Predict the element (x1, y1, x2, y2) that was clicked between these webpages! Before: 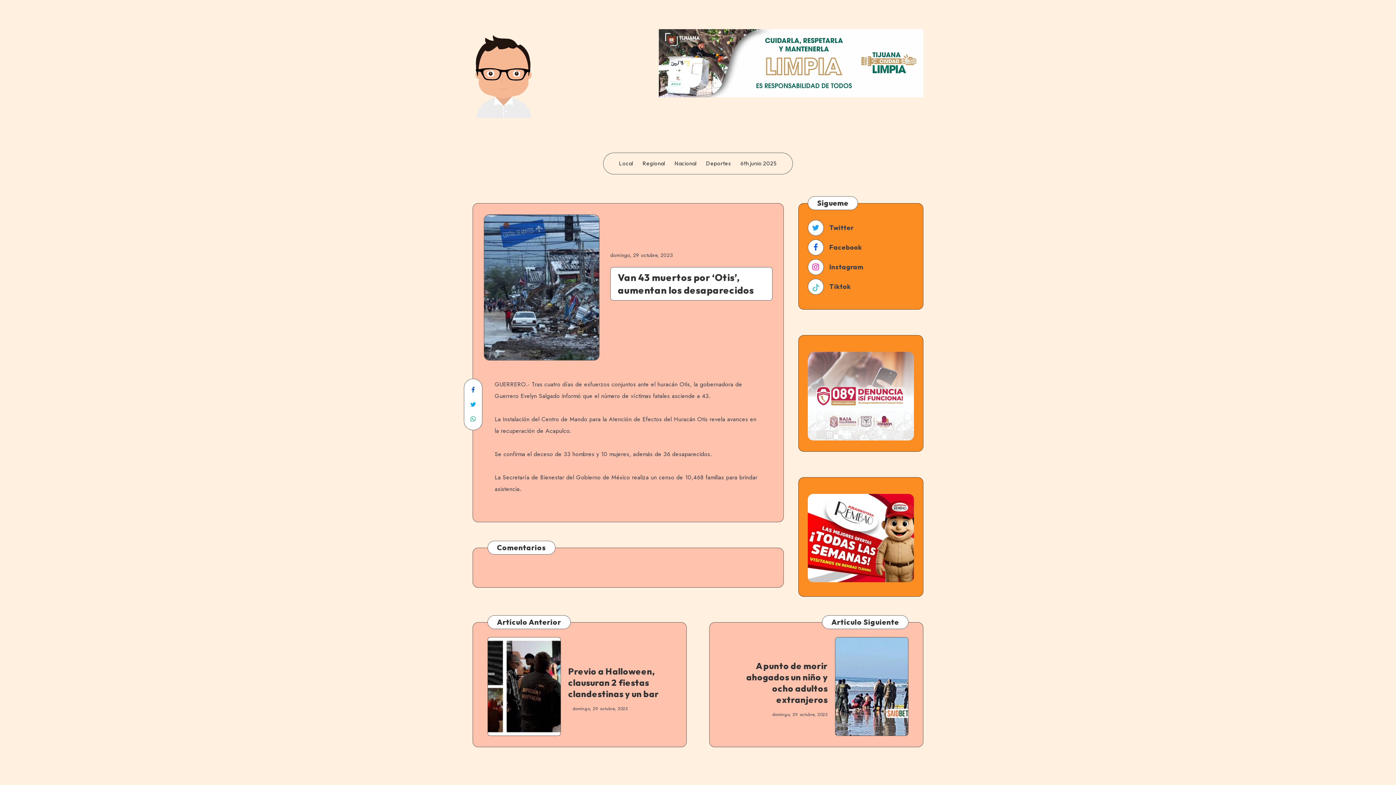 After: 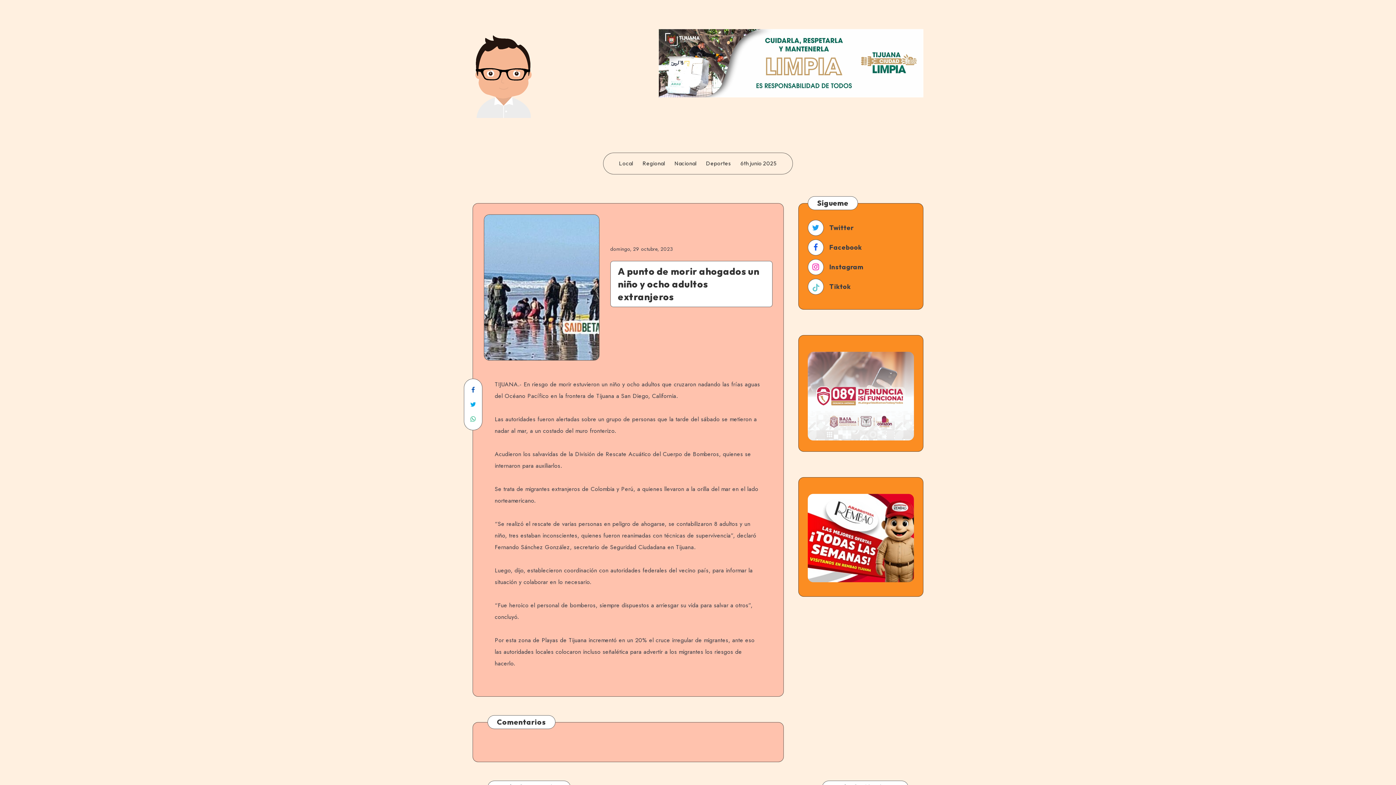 Action: bbox: (835, 637, 908, 736)